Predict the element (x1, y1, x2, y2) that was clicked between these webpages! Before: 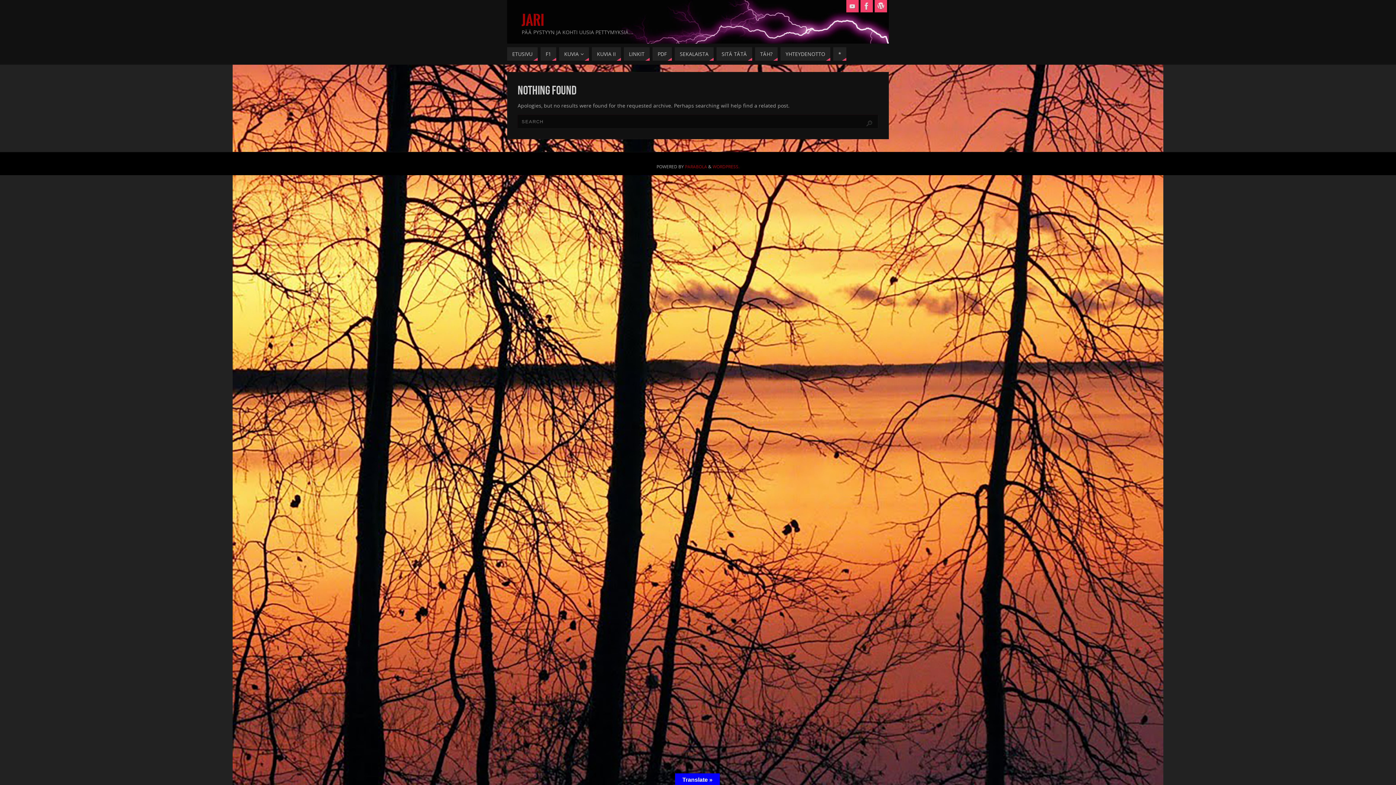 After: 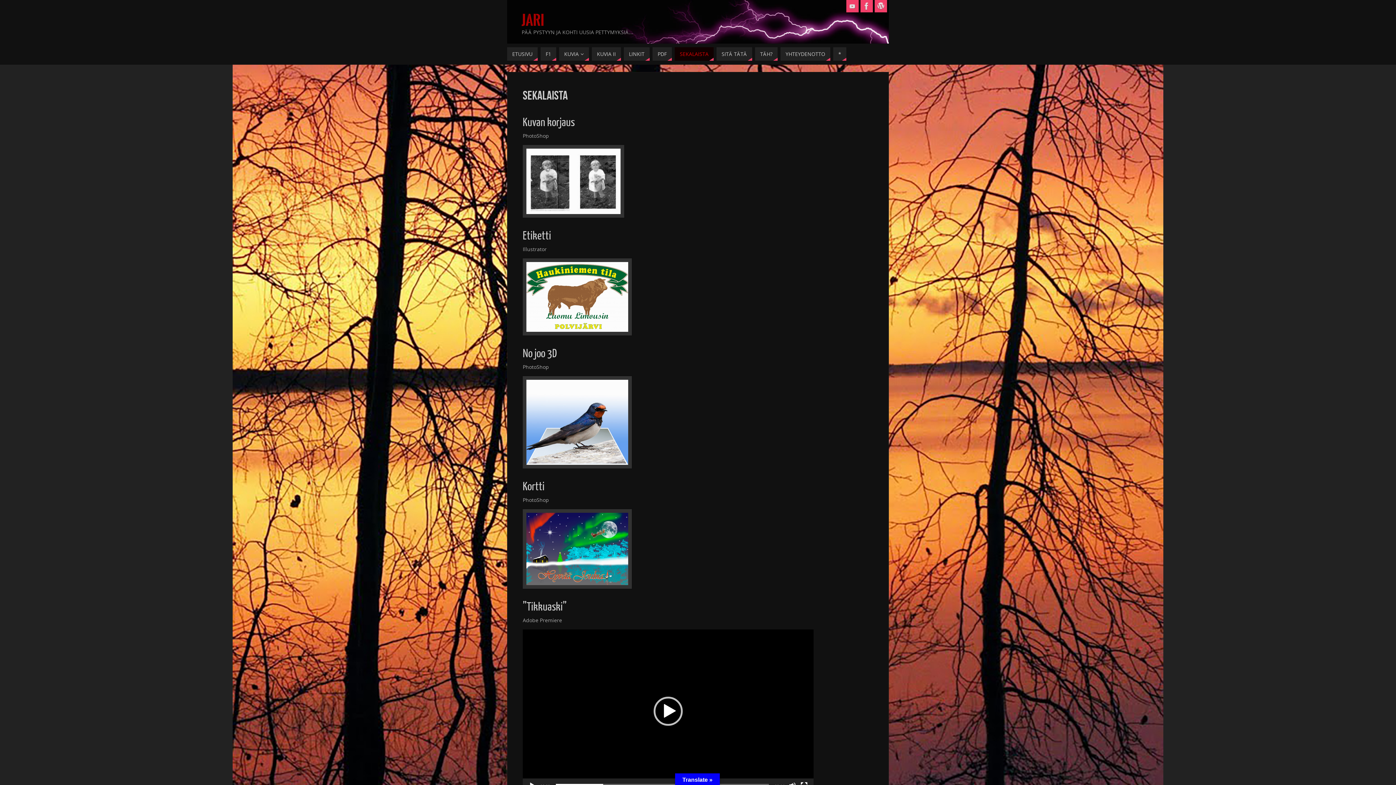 Action: label: SEKALAISTA bbox: (674, 47, 713, 60)